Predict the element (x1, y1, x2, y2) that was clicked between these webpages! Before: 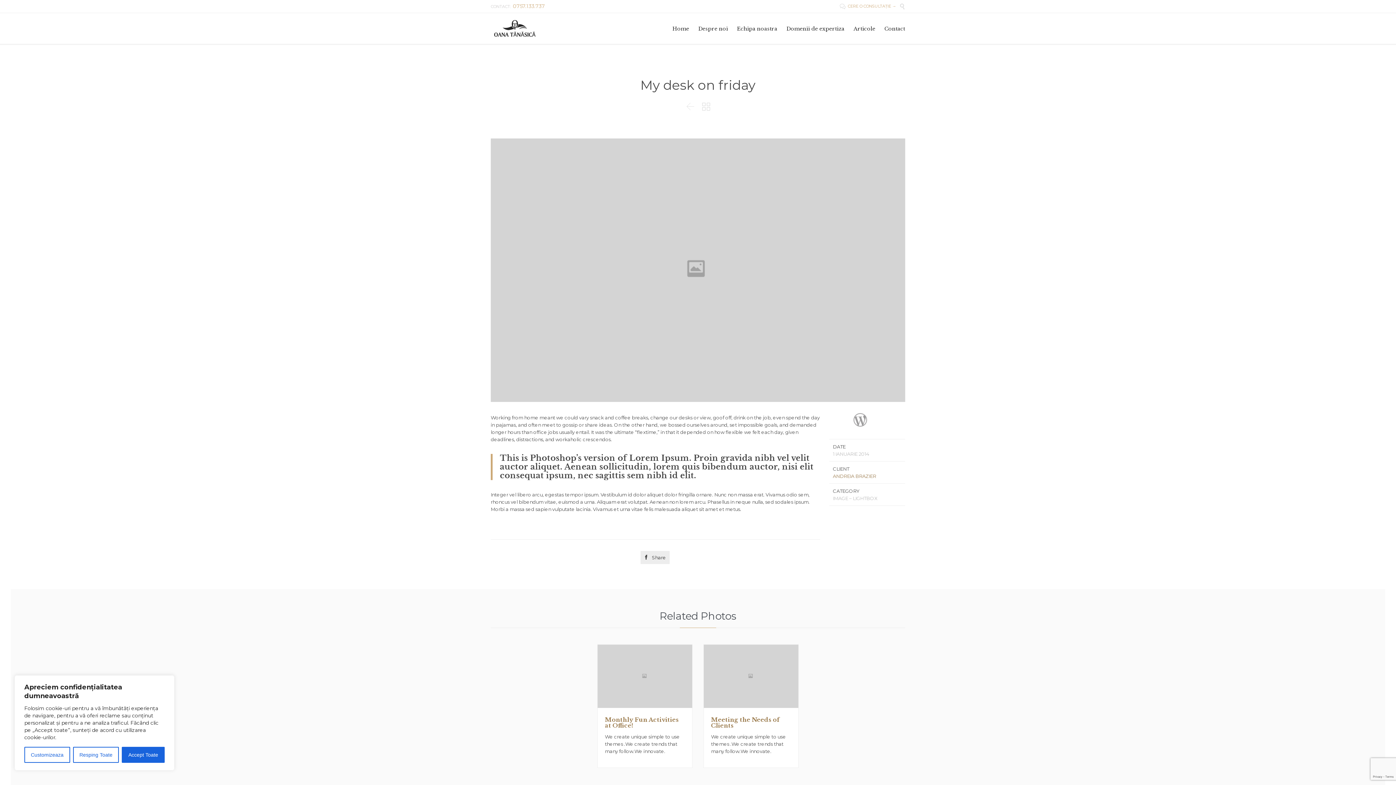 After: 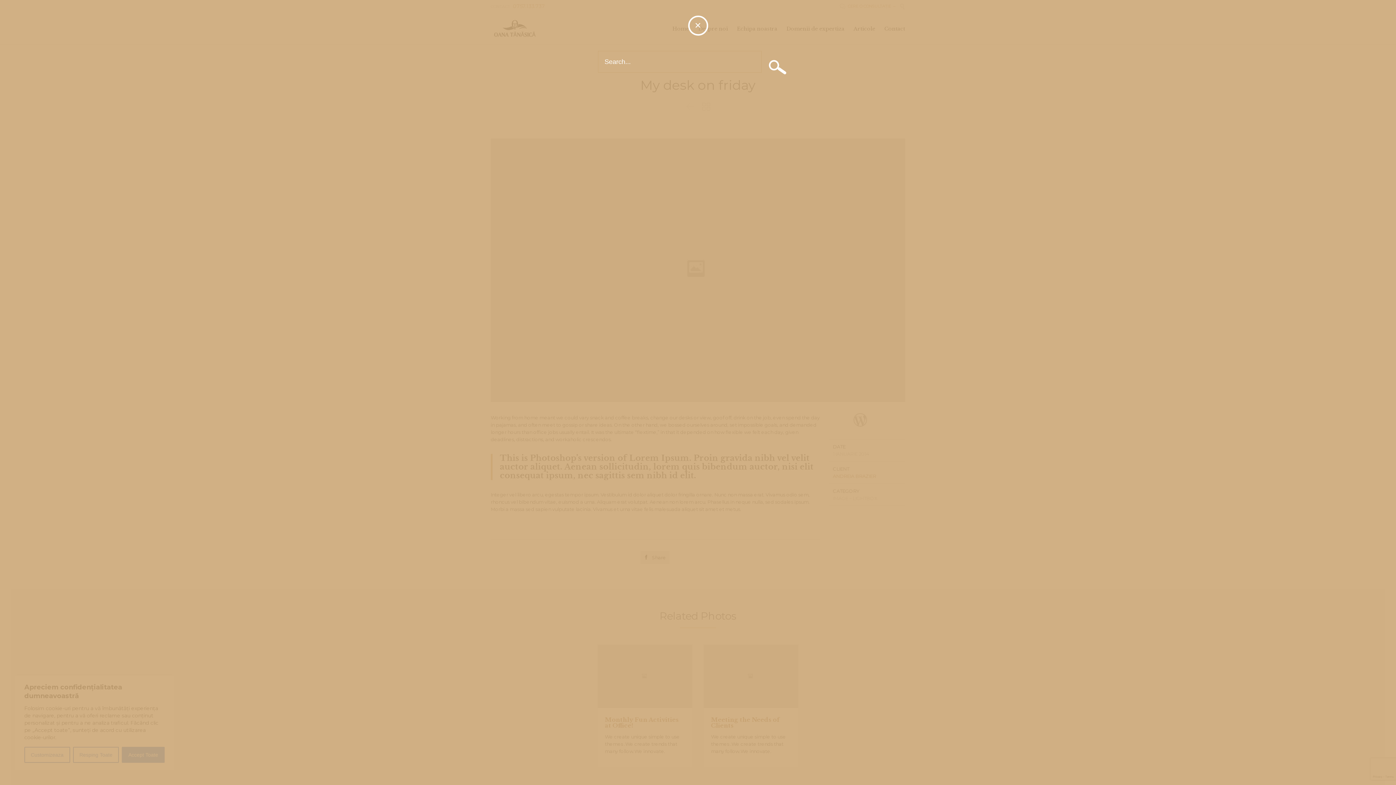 Action: bbox: (899, 3, 905, 8) label: 